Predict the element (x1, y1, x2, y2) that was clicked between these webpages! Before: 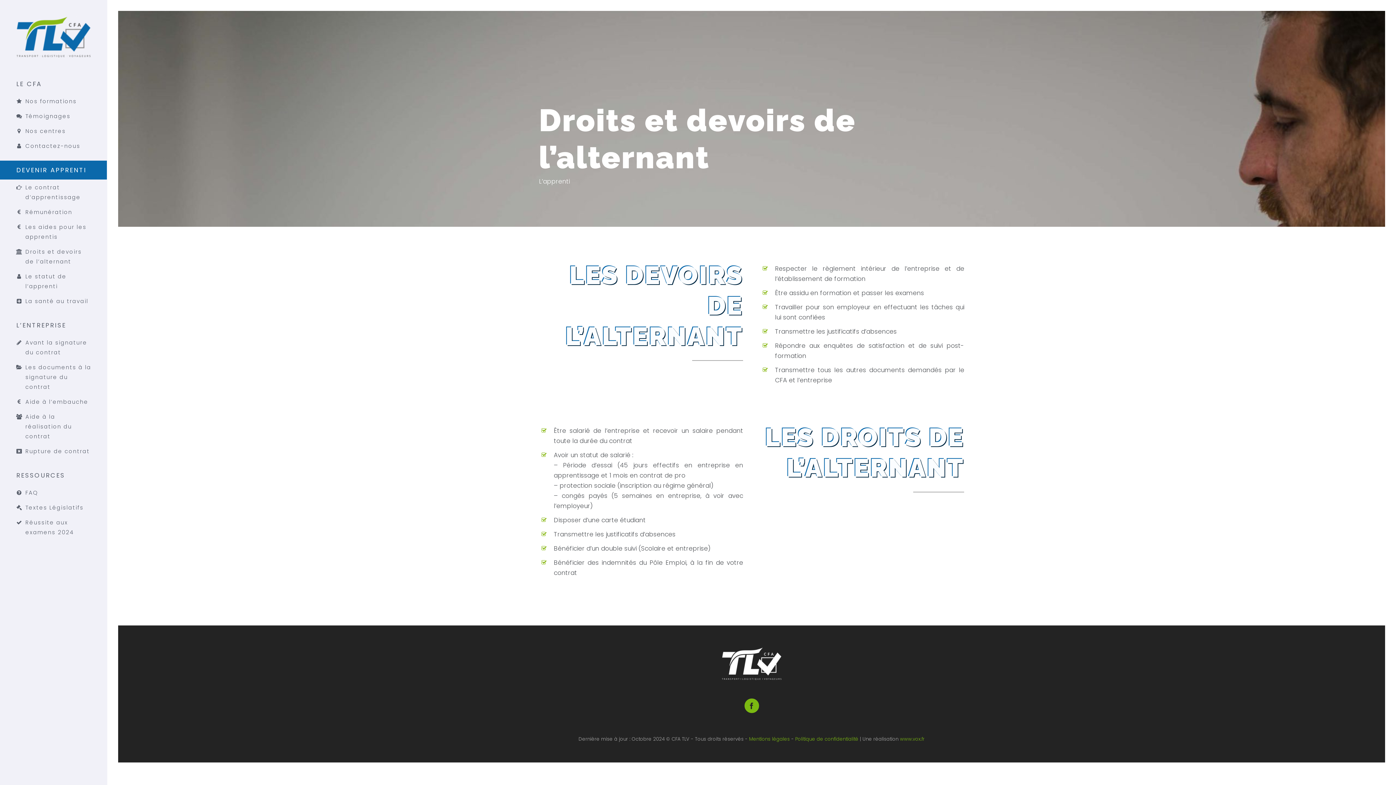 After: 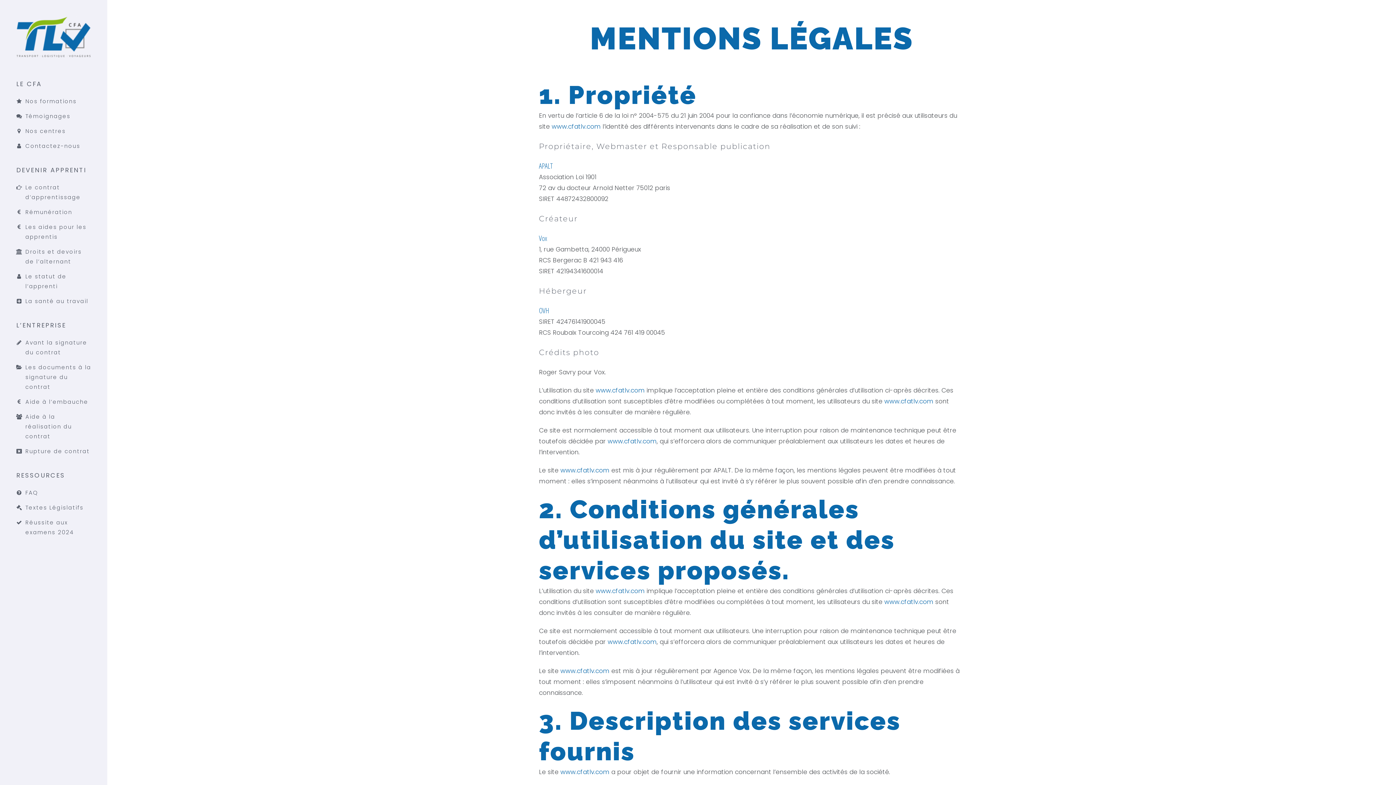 Action: label: Mentions légales bbox: (749, 735, 790, 742)